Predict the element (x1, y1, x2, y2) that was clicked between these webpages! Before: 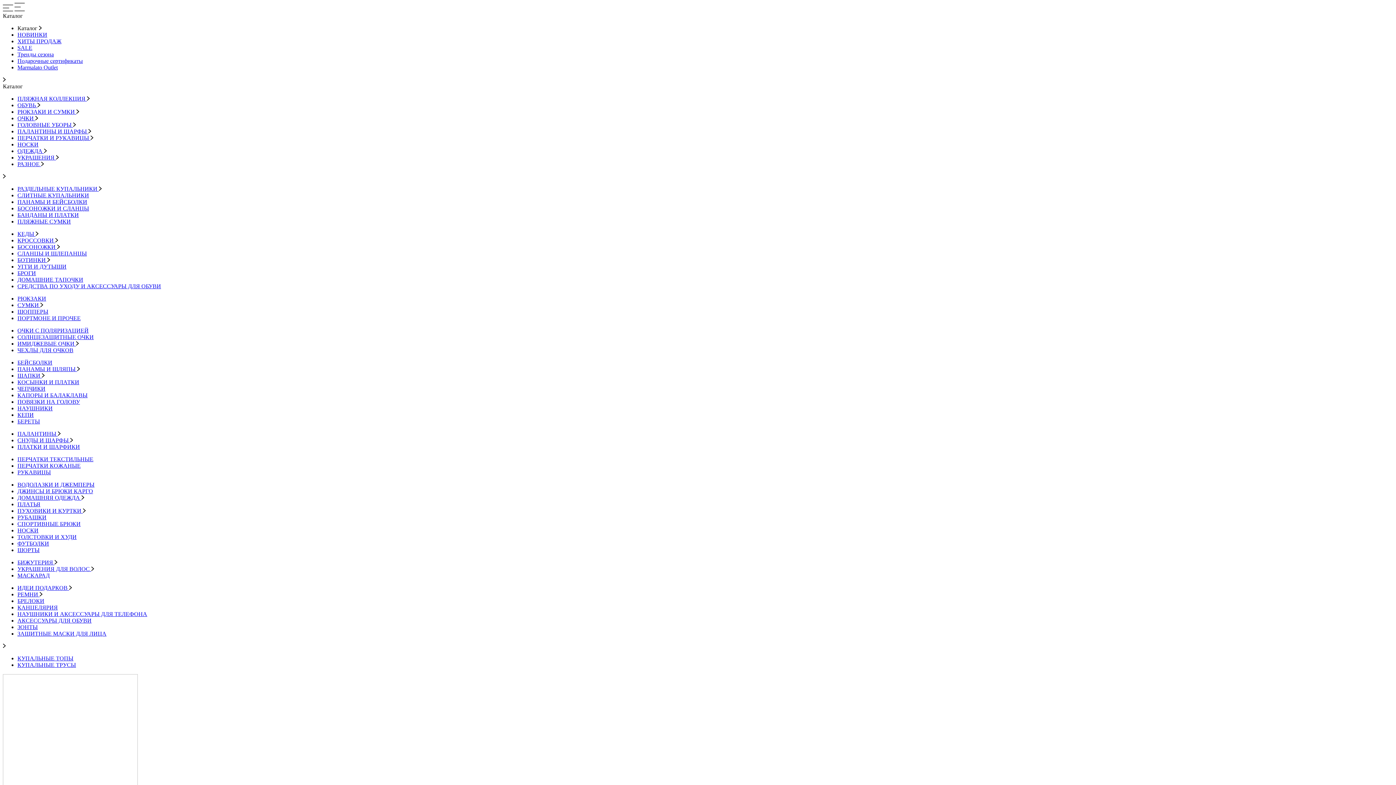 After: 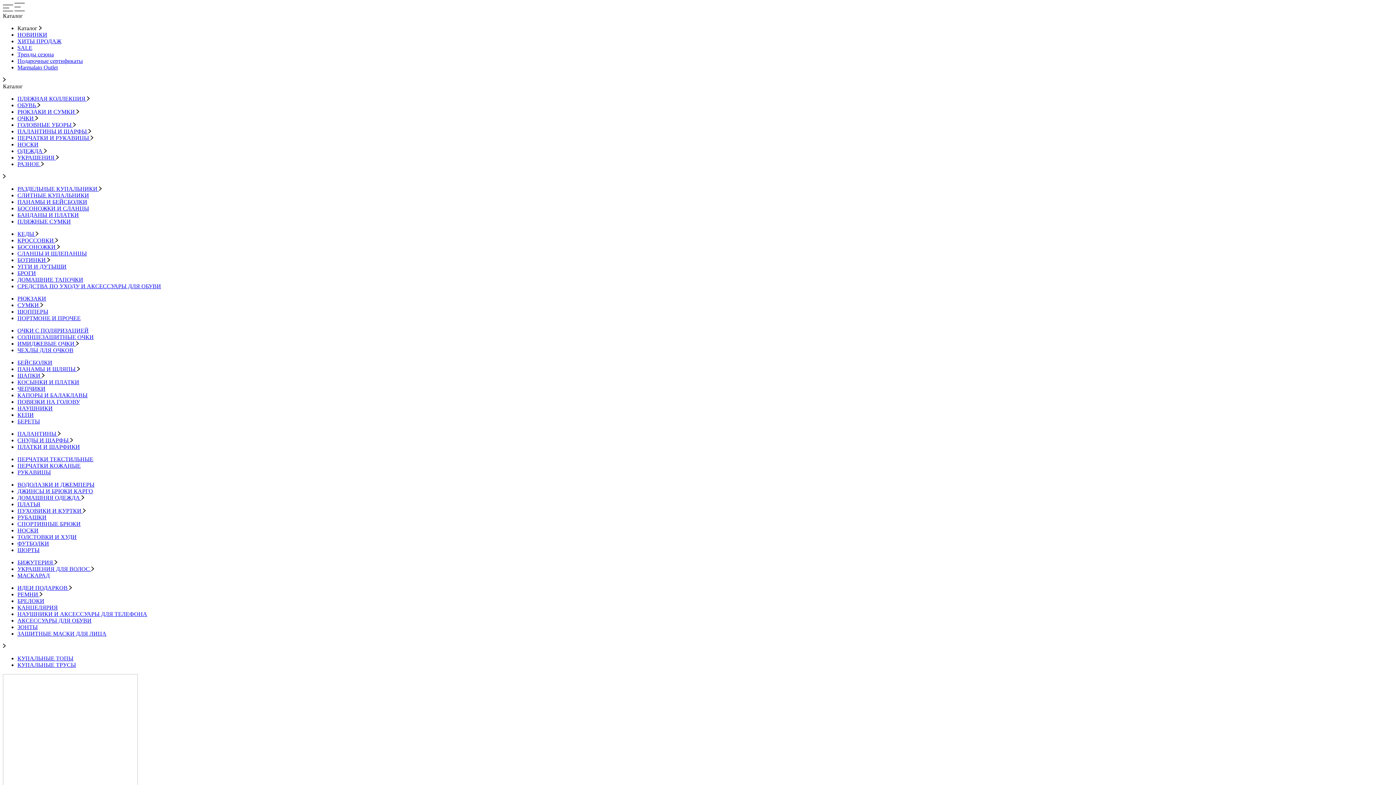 Action: bbox: (17, 44, 32, 50) label: SALE